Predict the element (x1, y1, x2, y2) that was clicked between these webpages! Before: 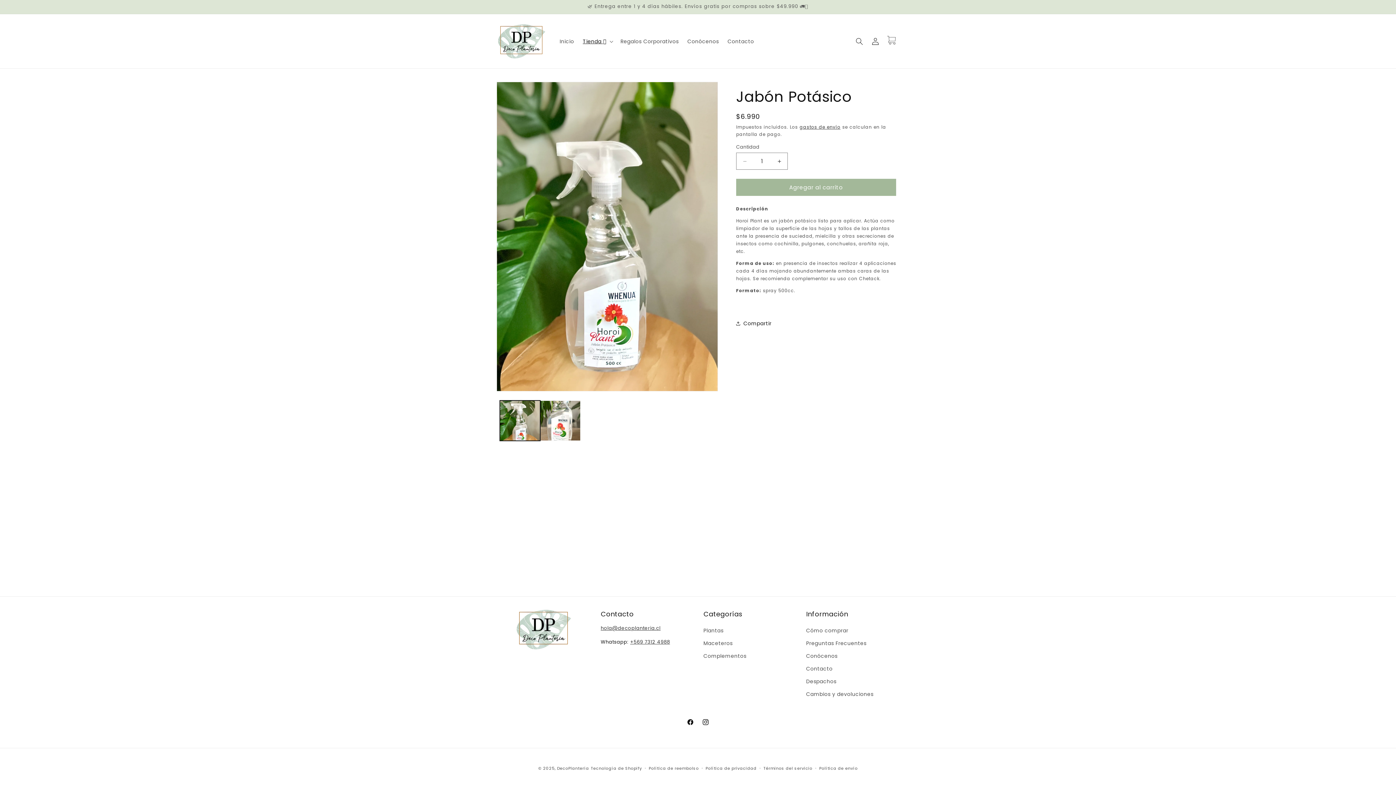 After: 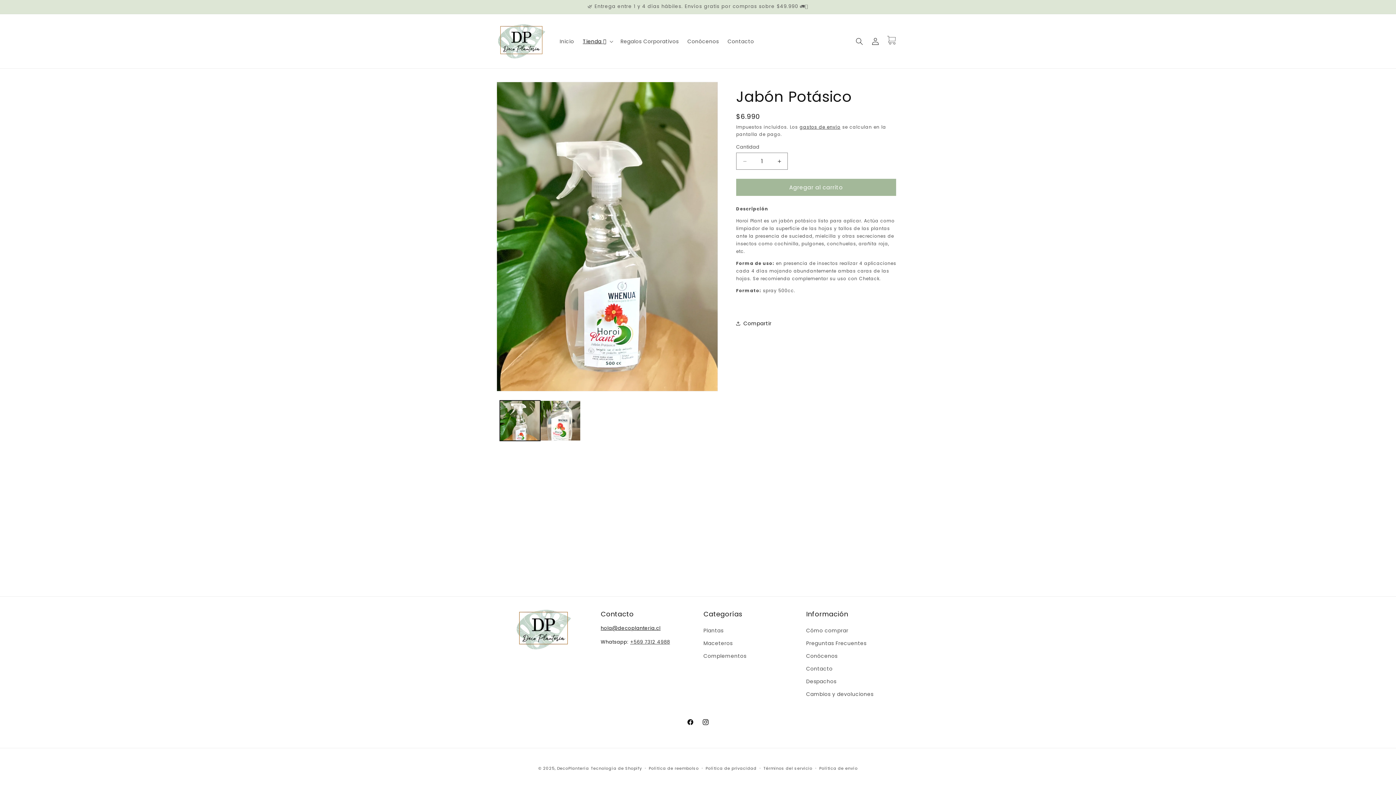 Action: label: hola@decoplanteria.cl bbox: (600, 625, 660, 632)